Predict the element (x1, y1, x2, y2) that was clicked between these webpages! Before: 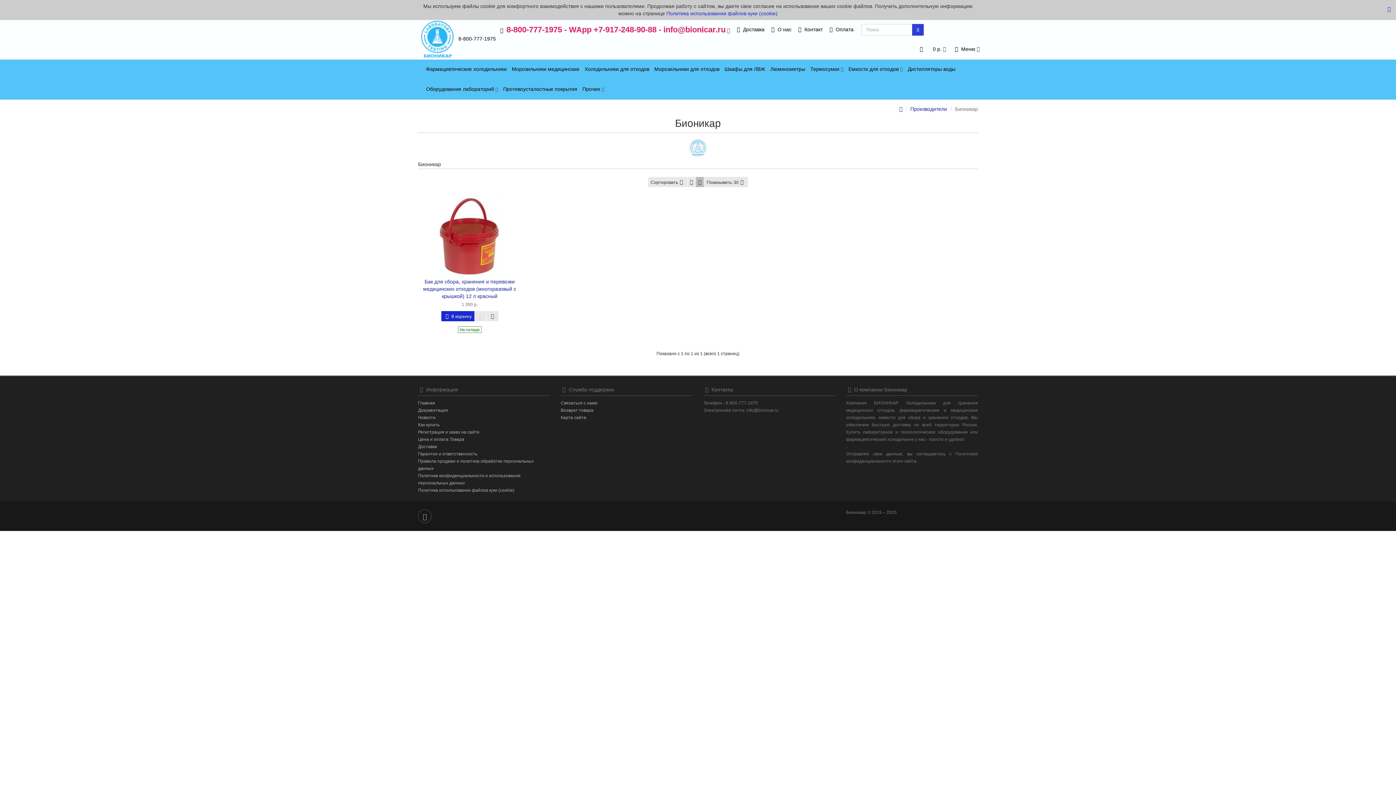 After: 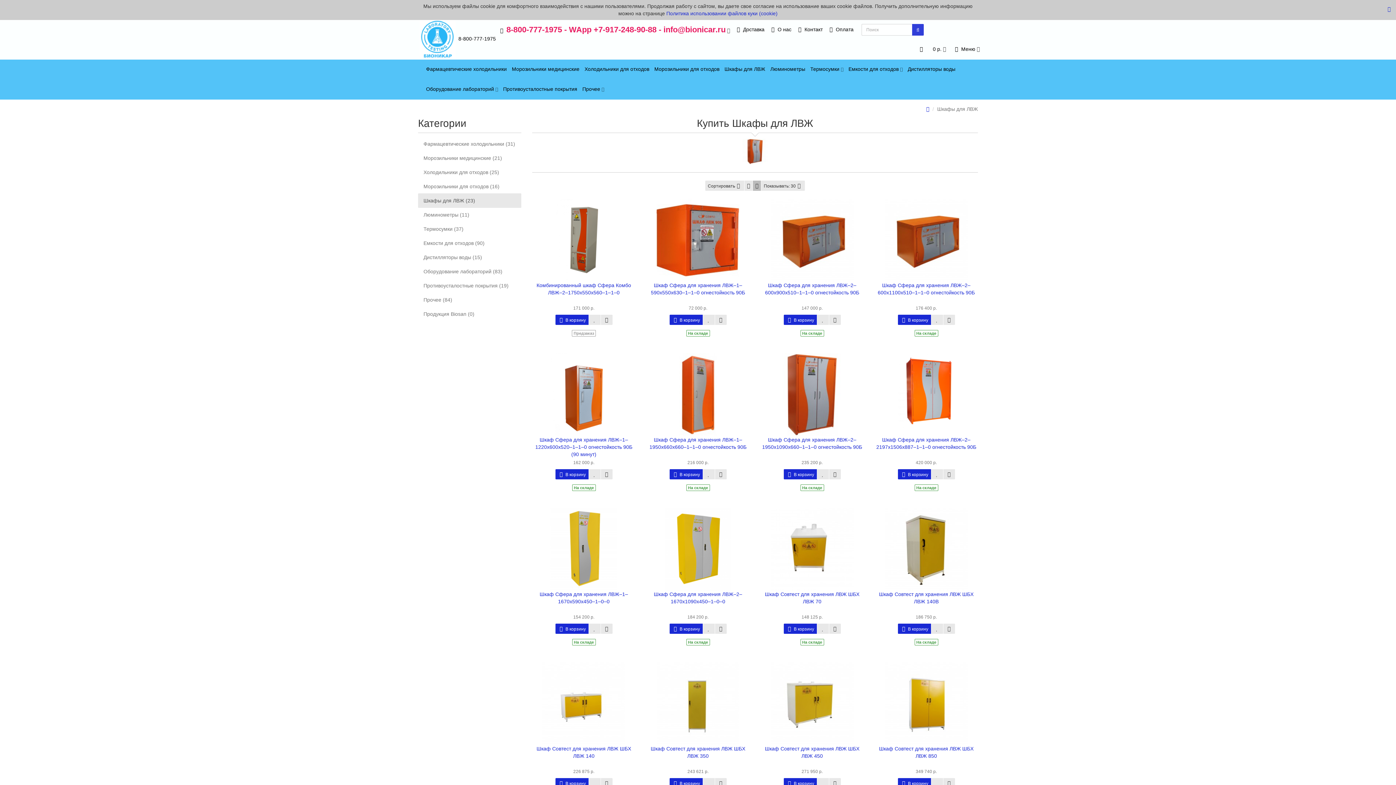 Action: label: Шкафы для ЛВЖ bbox: (722, 59, 768, 79)